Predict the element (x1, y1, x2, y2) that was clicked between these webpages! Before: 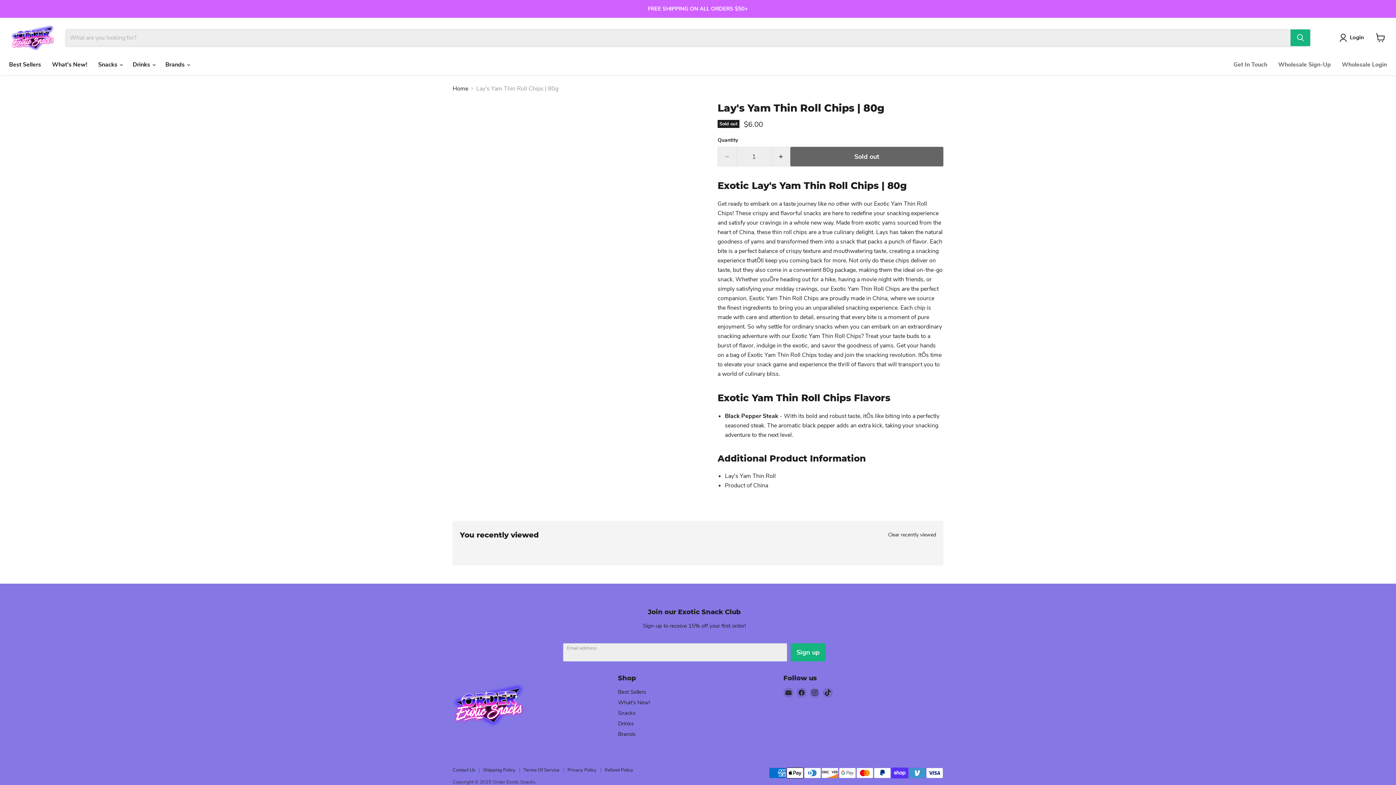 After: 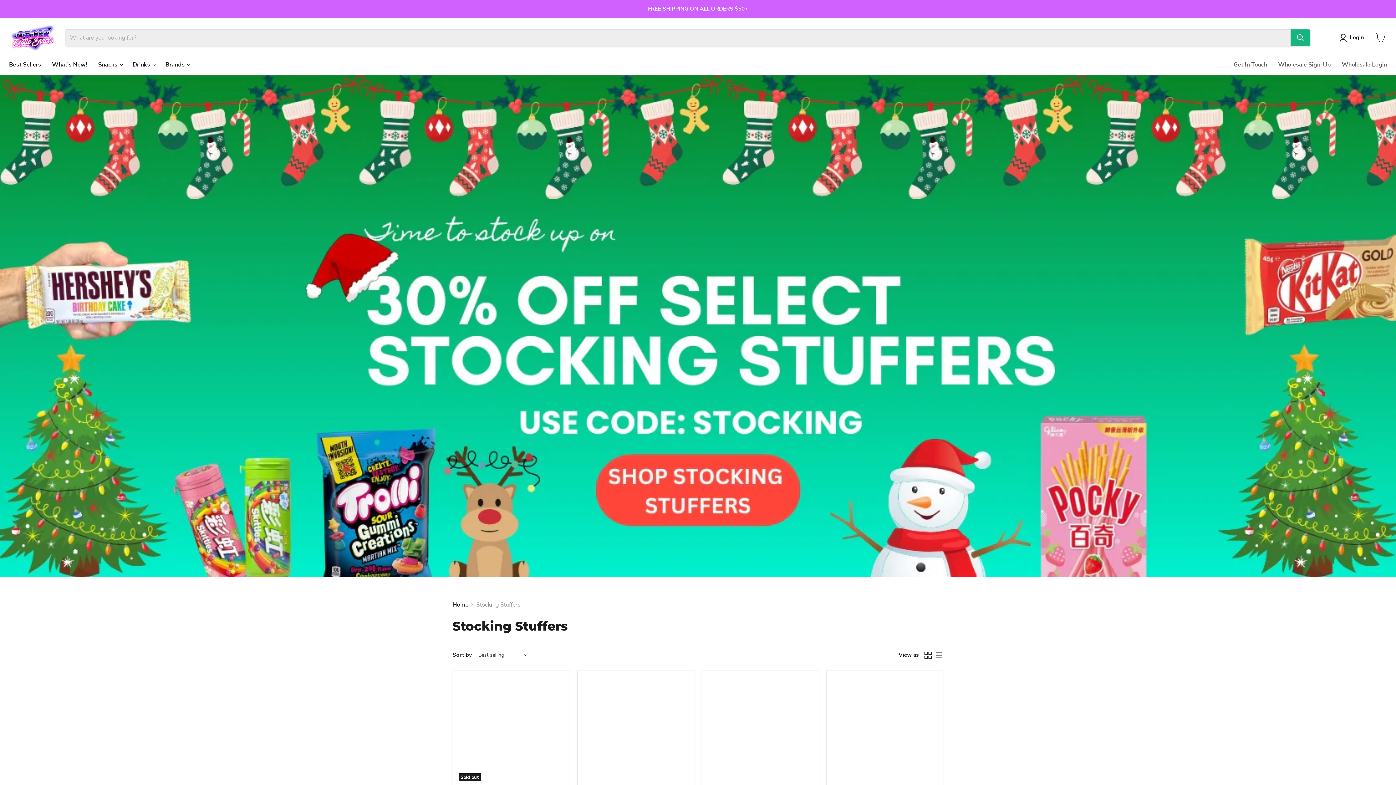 Action: bbox: (1, 1, 1394, 16)